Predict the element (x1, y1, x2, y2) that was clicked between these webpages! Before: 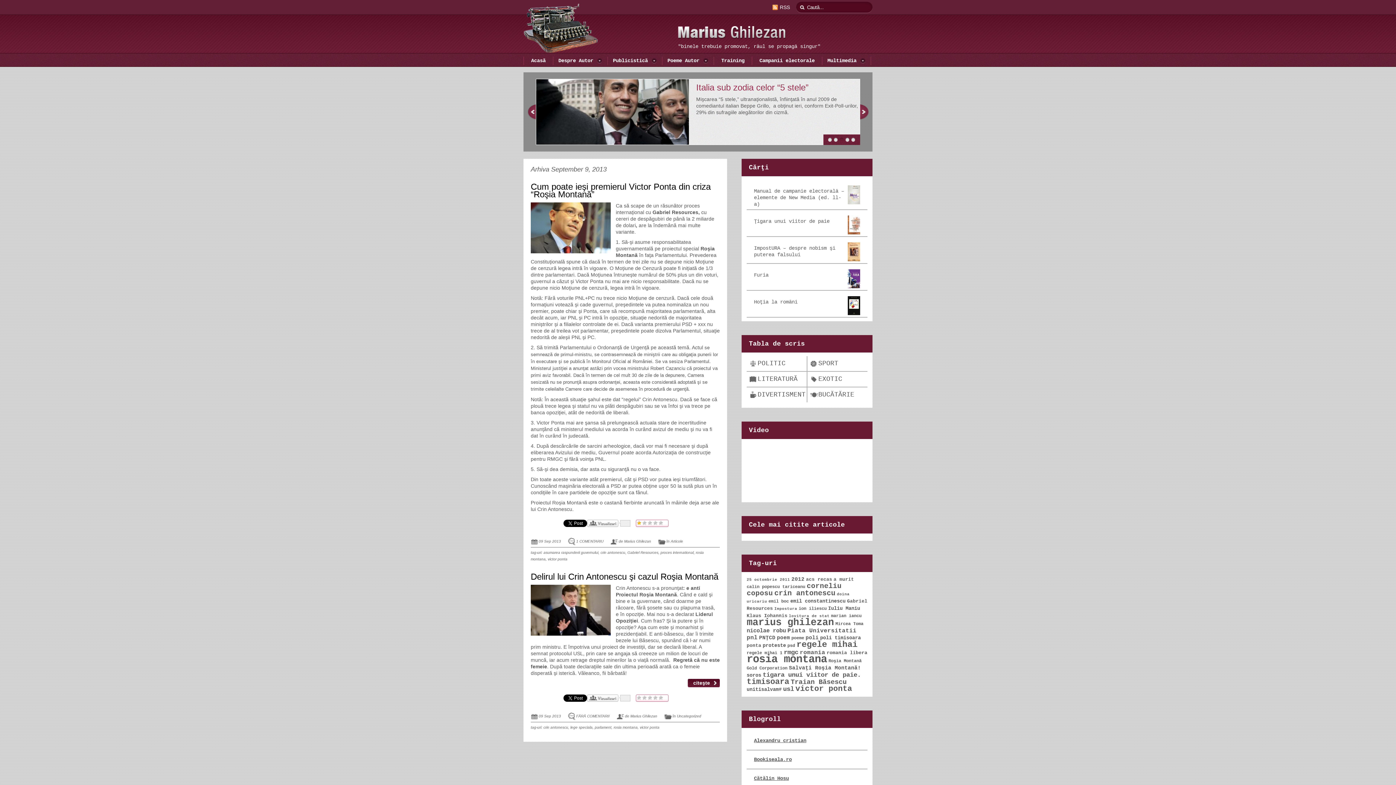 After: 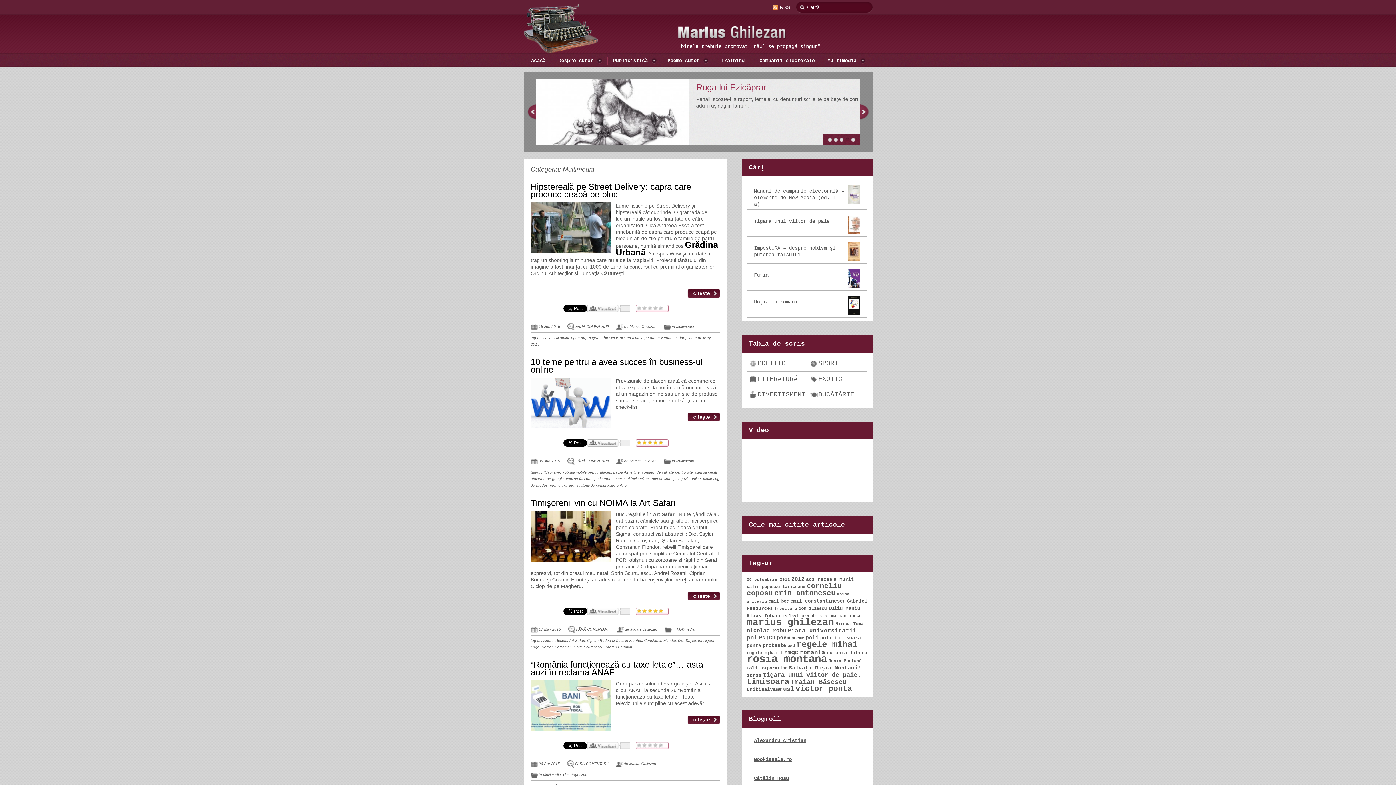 Action: bbox: (827, 56, 865, 65) label: Multimedia